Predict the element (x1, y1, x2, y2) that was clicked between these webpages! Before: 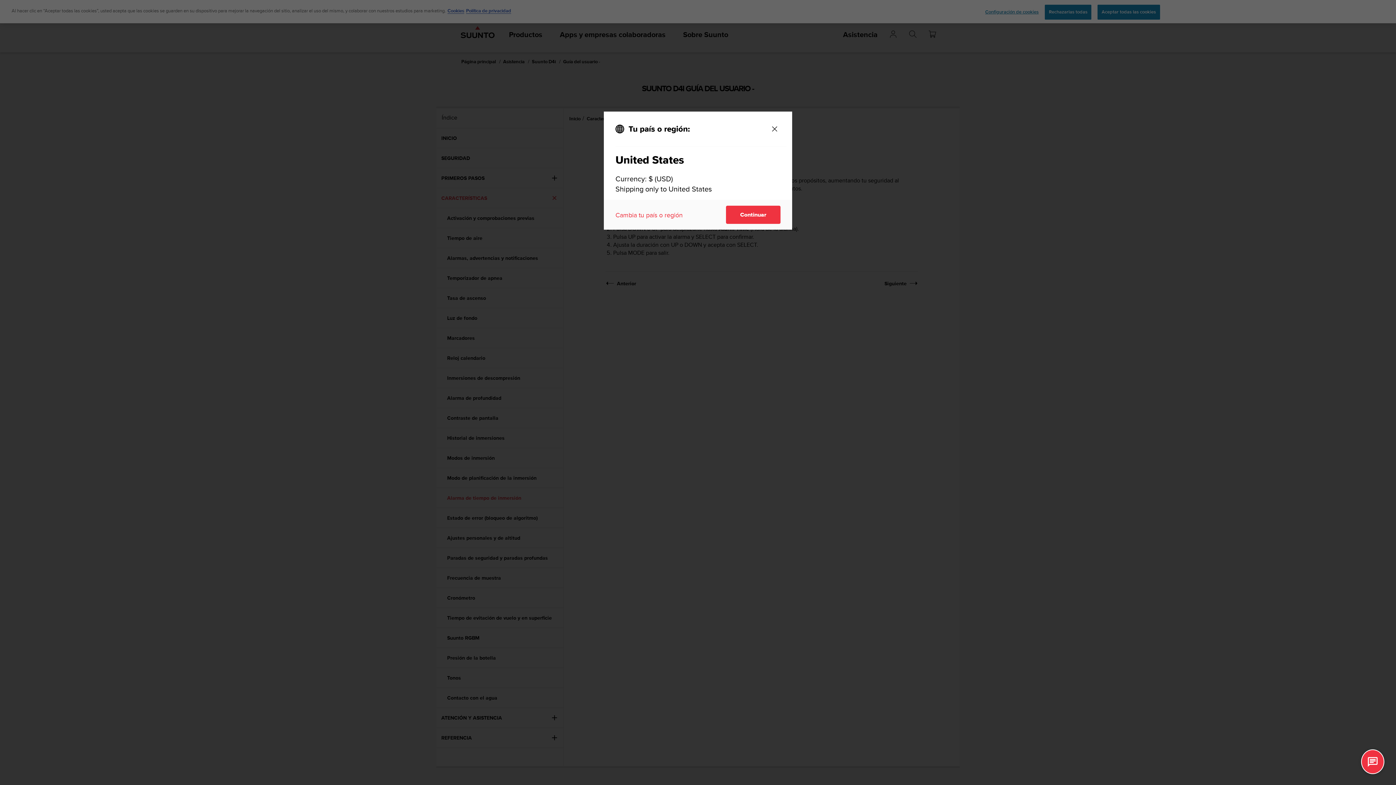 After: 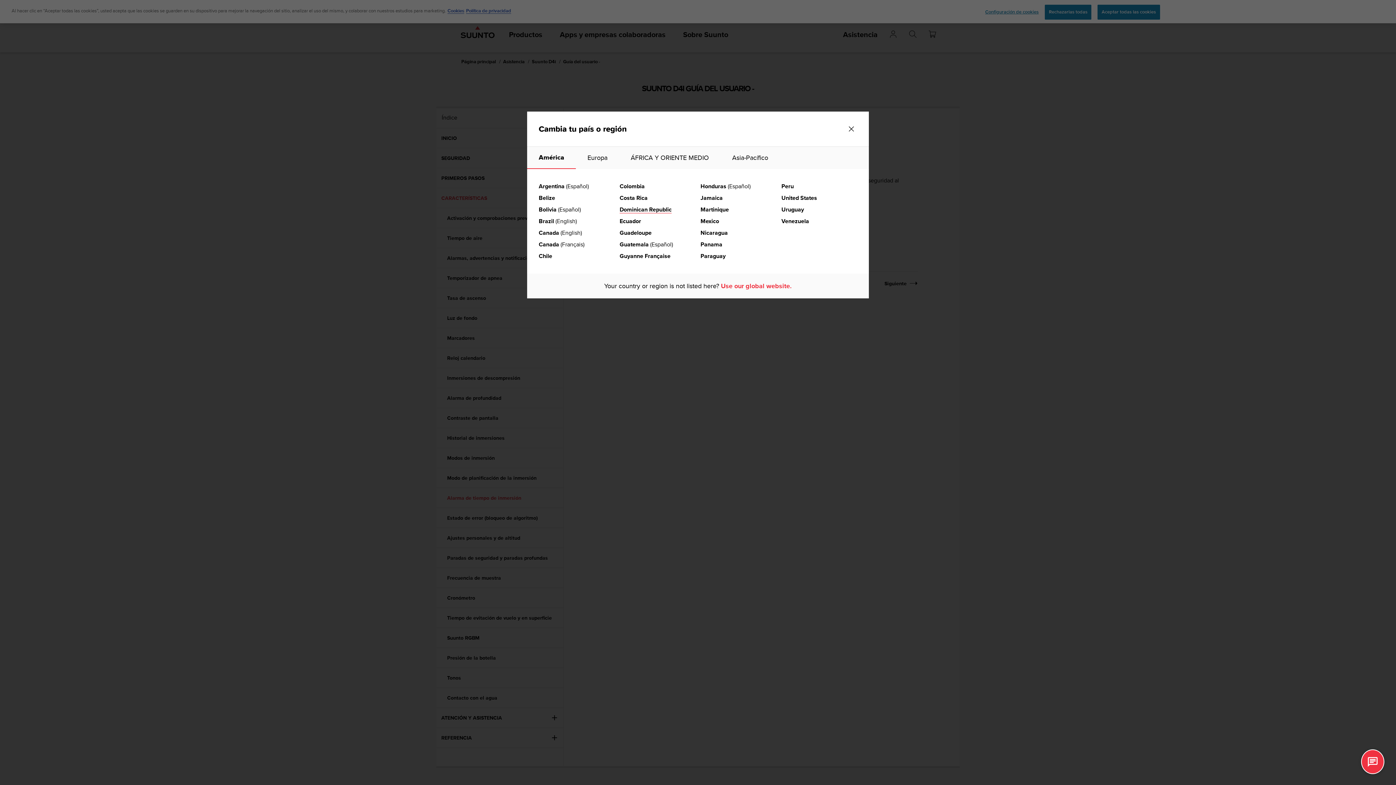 Action: label: Cambia tu país o región bbox: (615, 210, 682, 219)